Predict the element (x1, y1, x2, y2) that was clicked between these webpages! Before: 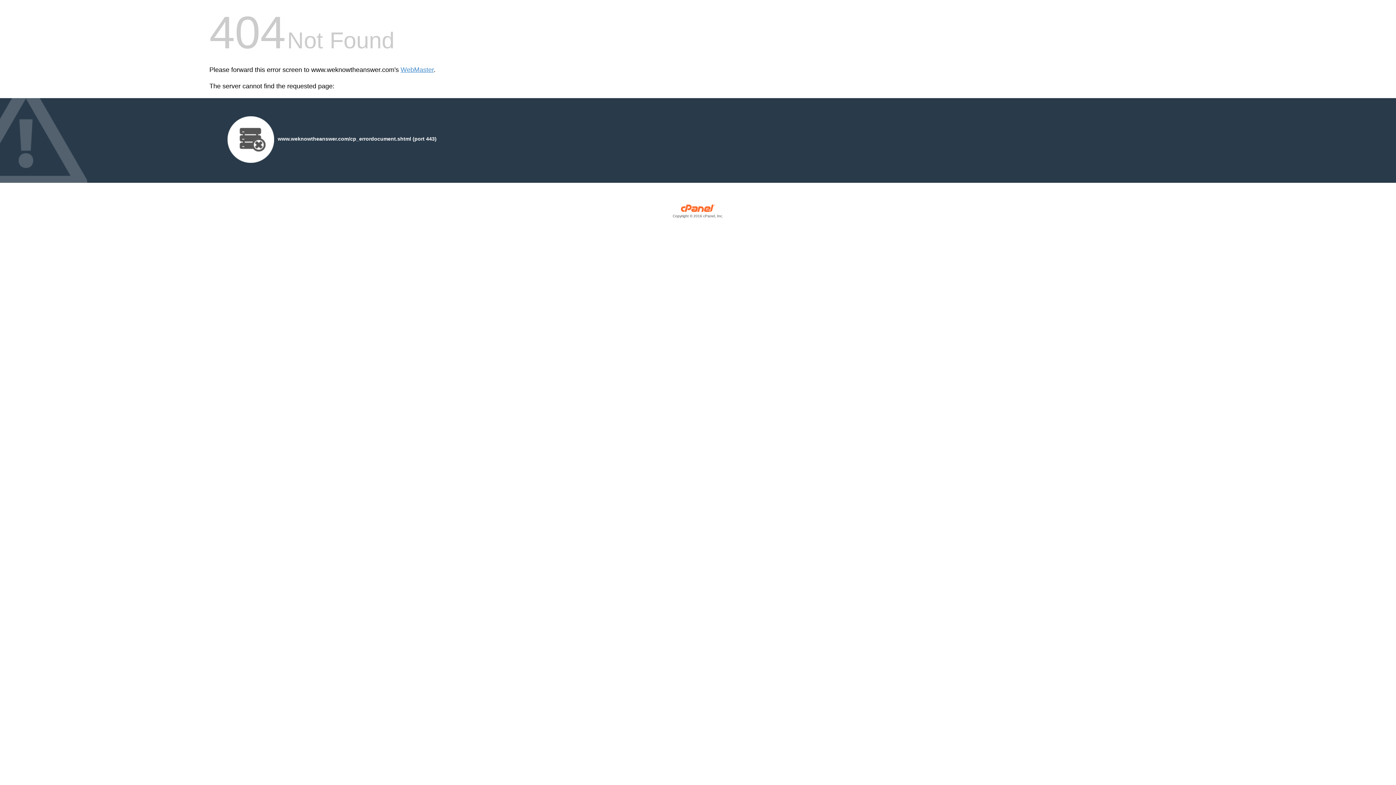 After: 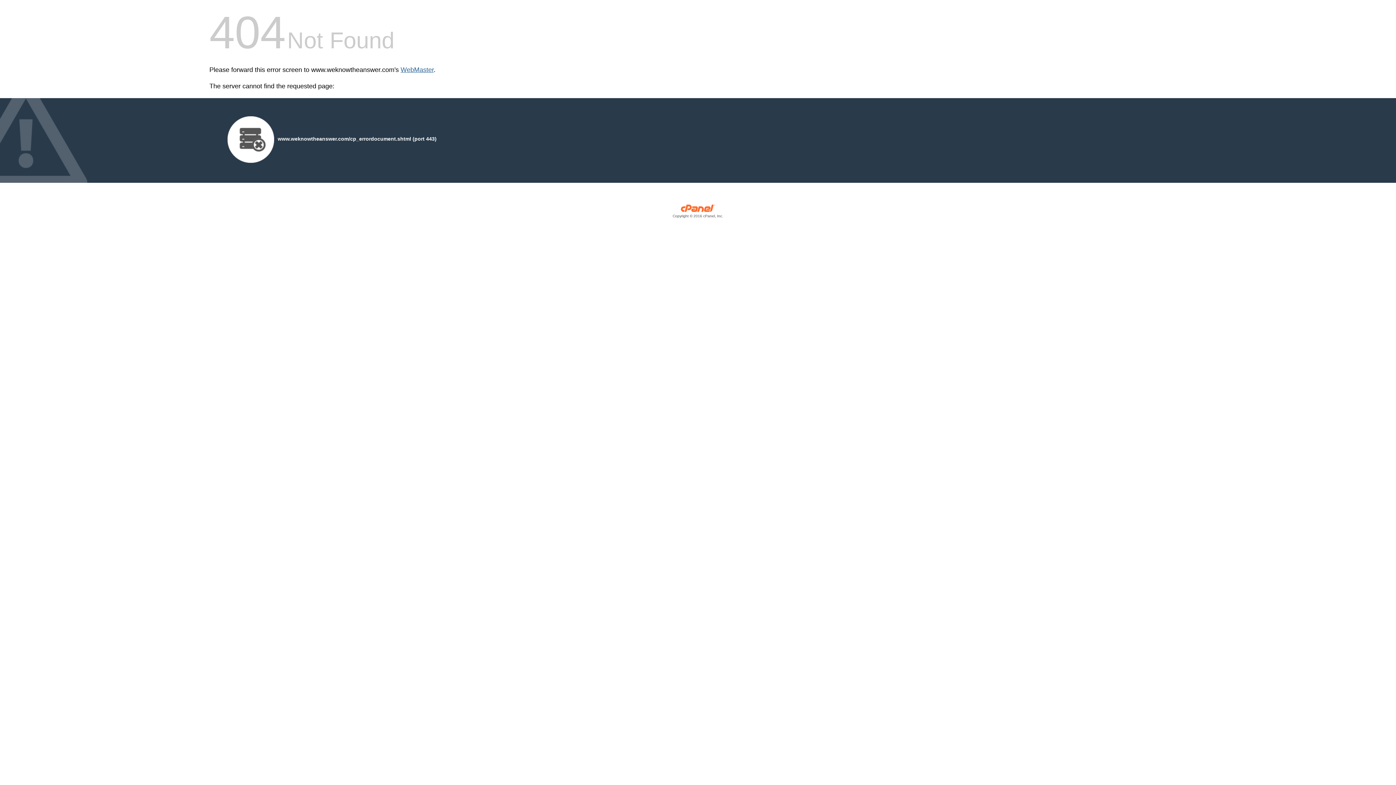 Action: label: WebMaster bbox: (400, 66, 433, 73)